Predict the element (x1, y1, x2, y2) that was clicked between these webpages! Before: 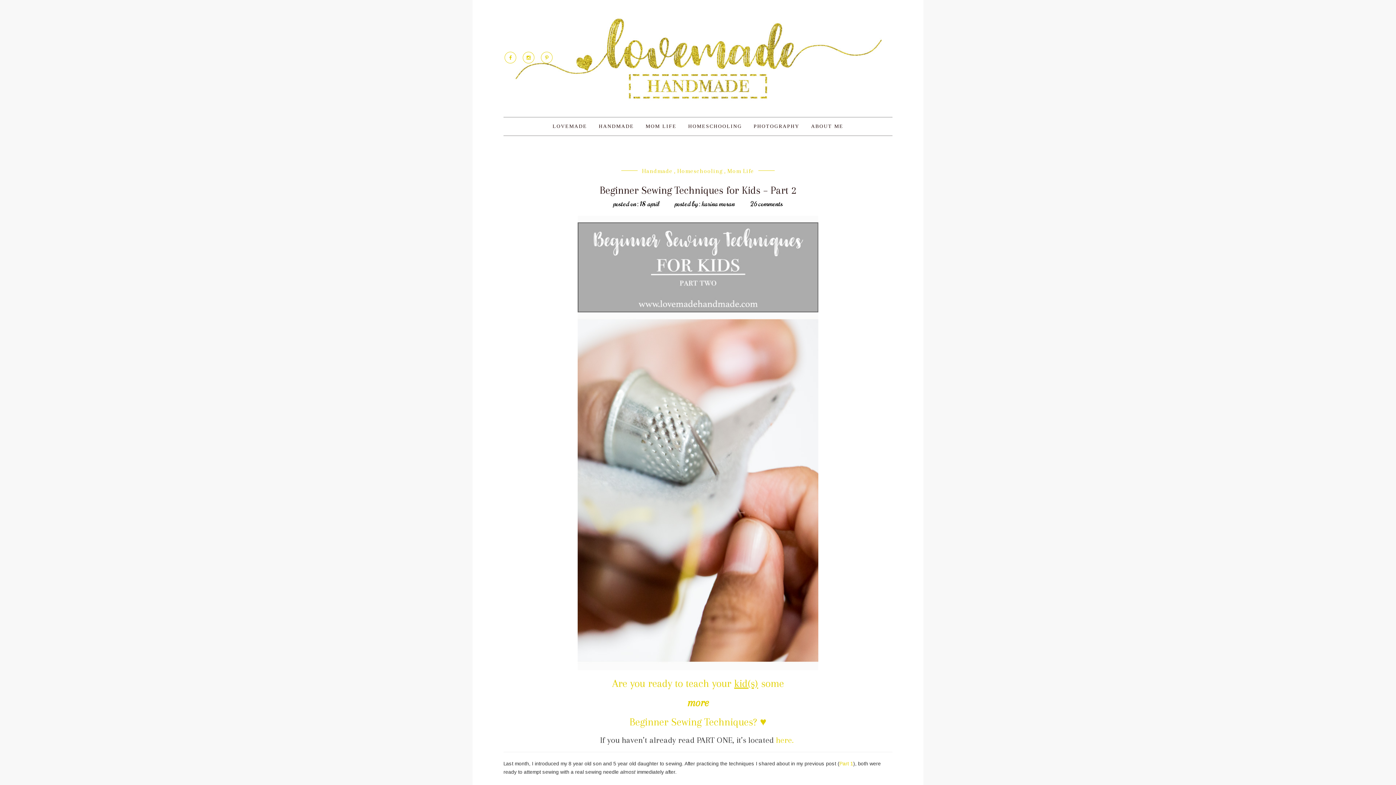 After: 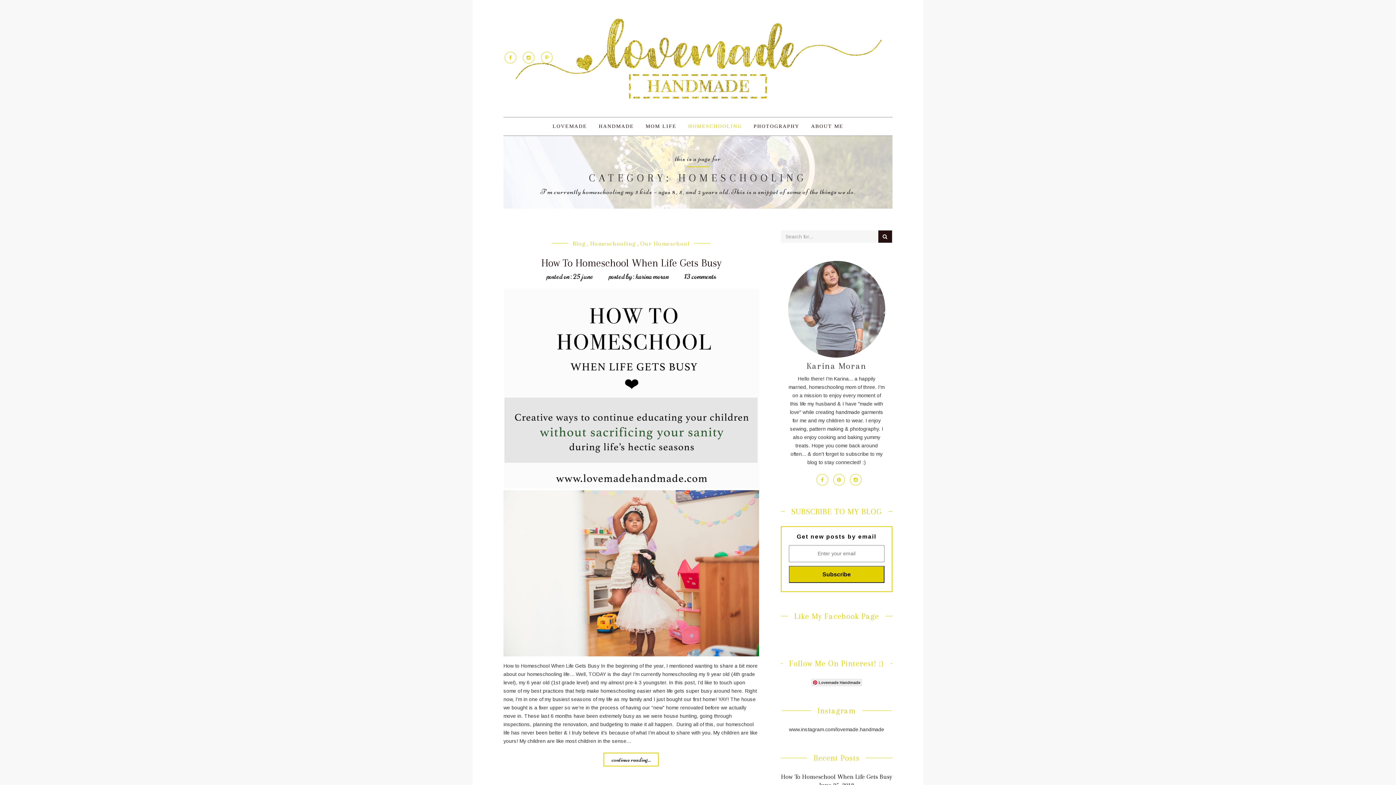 Action: bbox: (683, 117, 746, 135) label: HOMESCHOOLING